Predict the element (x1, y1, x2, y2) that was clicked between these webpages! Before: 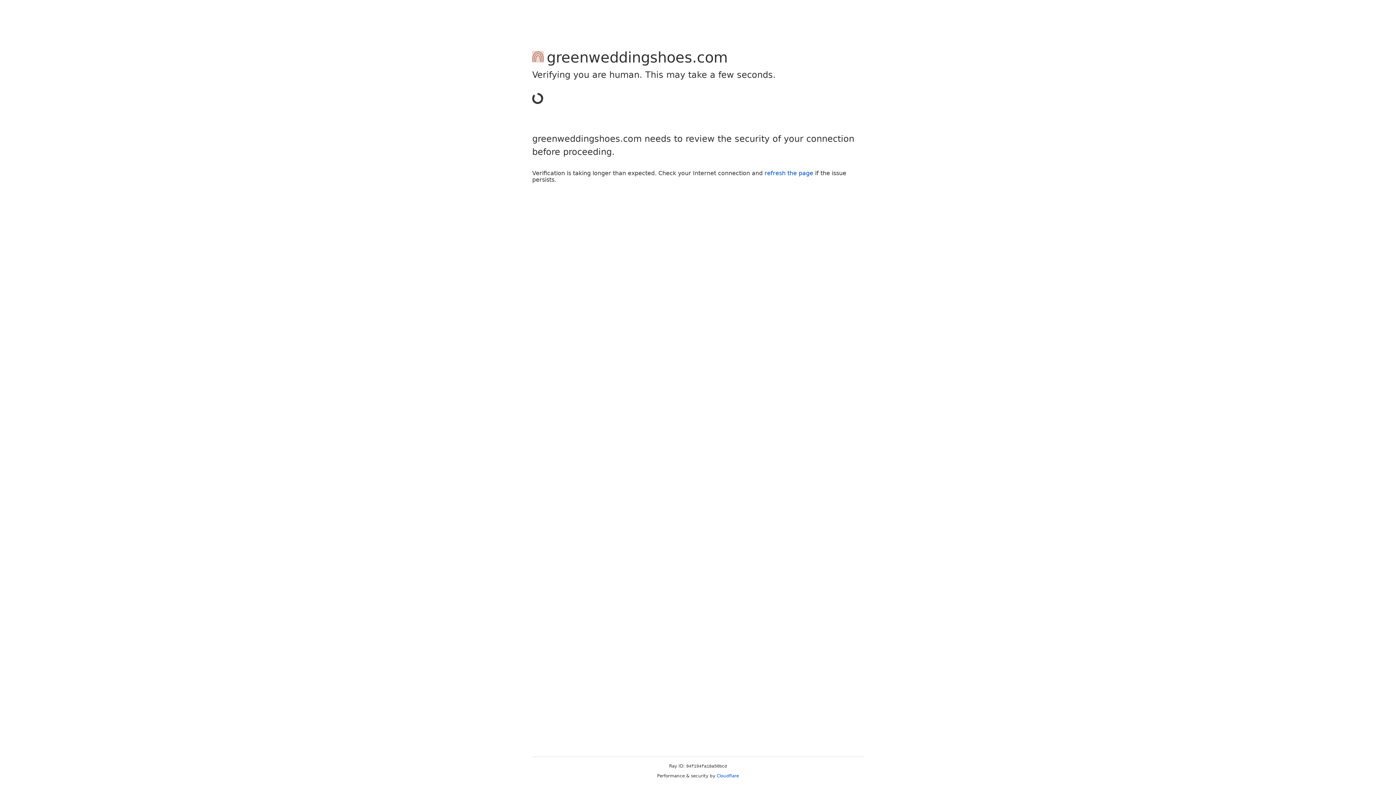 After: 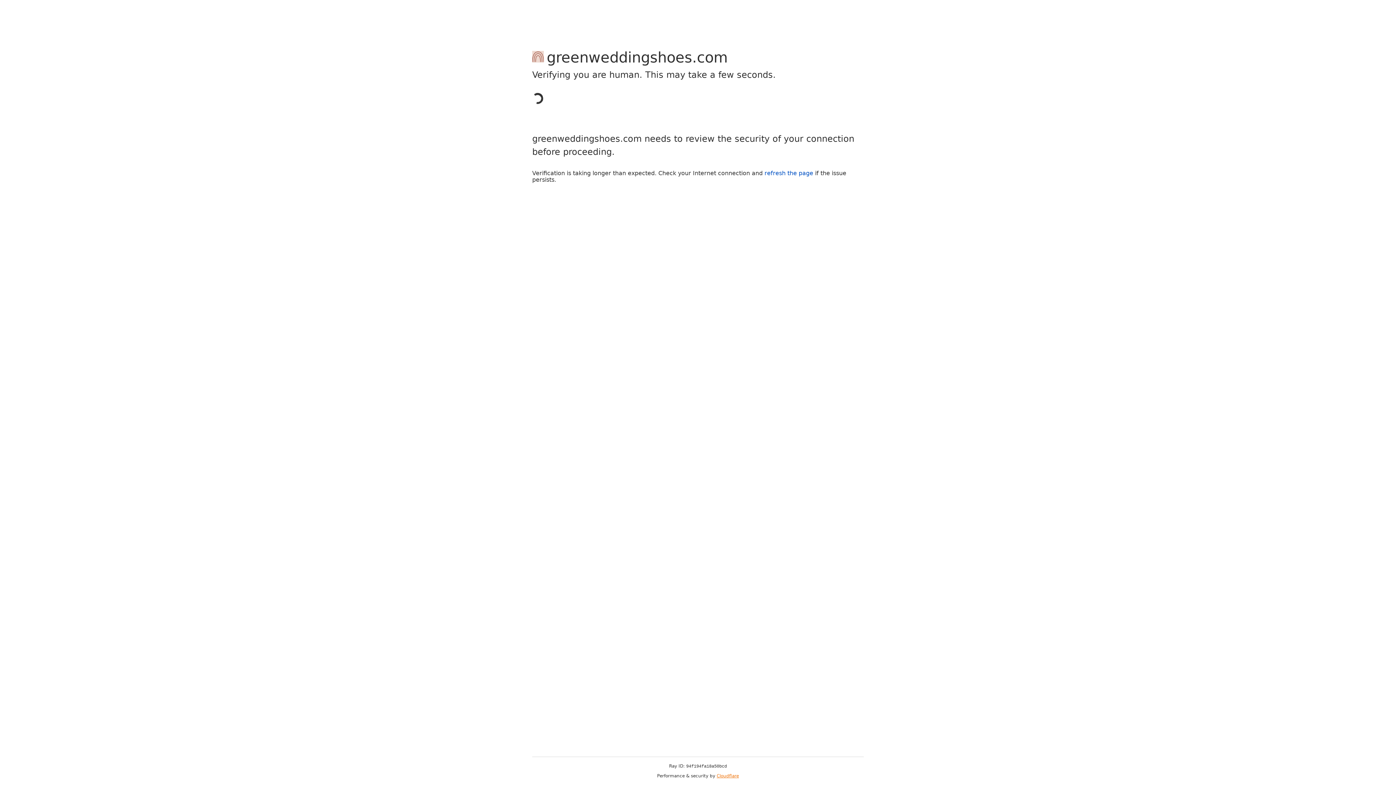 Action: label: Cloudflare bbox: (716, 773, 739, 778)